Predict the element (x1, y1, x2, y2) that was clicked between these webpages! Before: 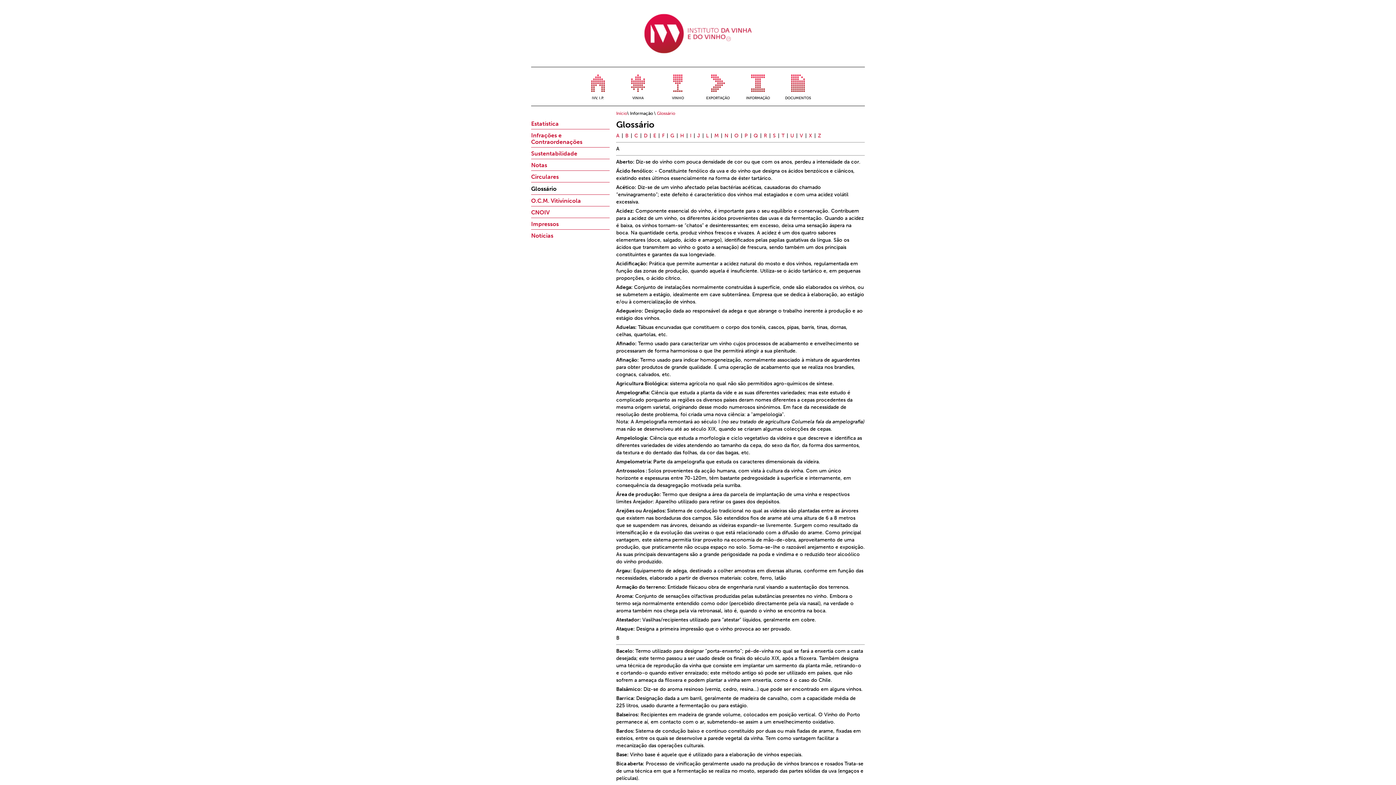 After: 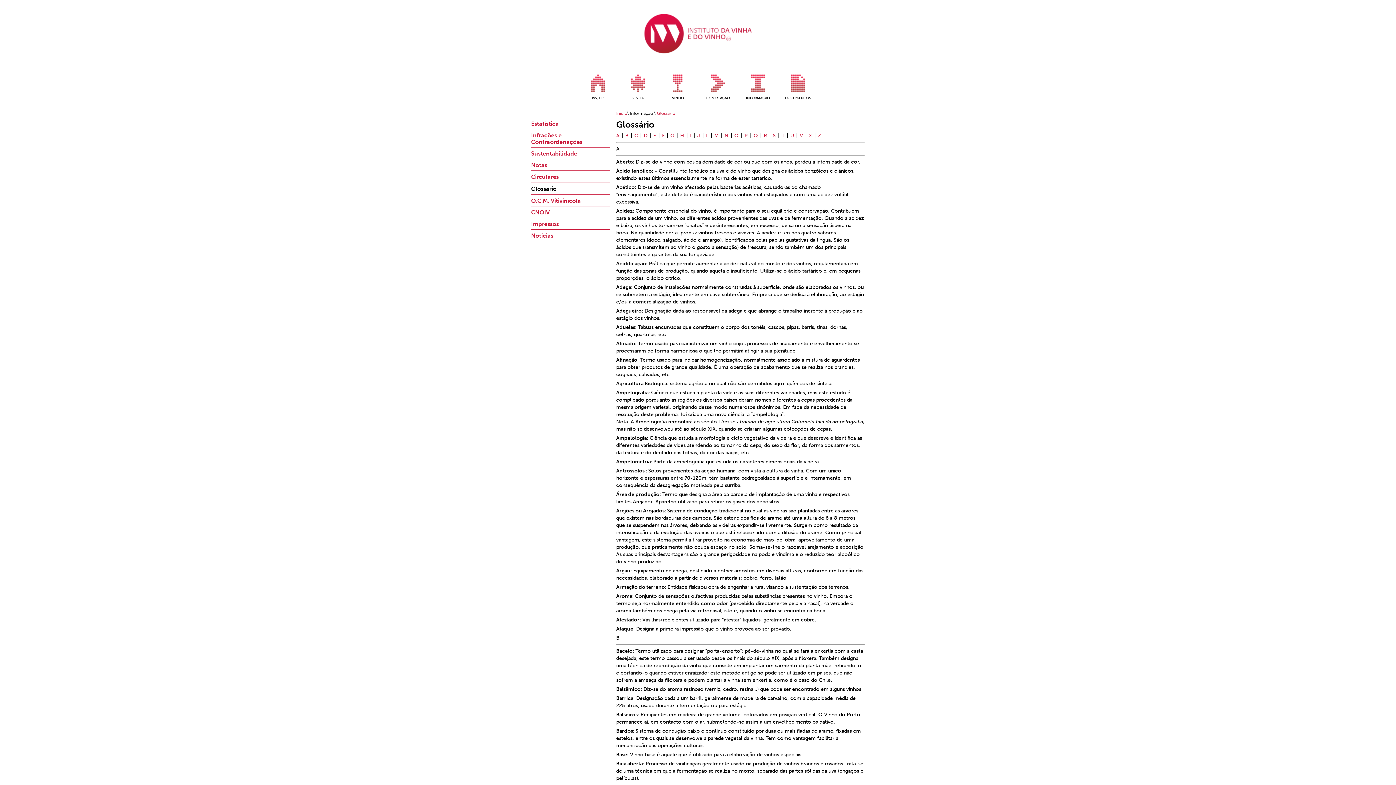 Action: label: Glossário bbox: (657, 110, 675, 116)